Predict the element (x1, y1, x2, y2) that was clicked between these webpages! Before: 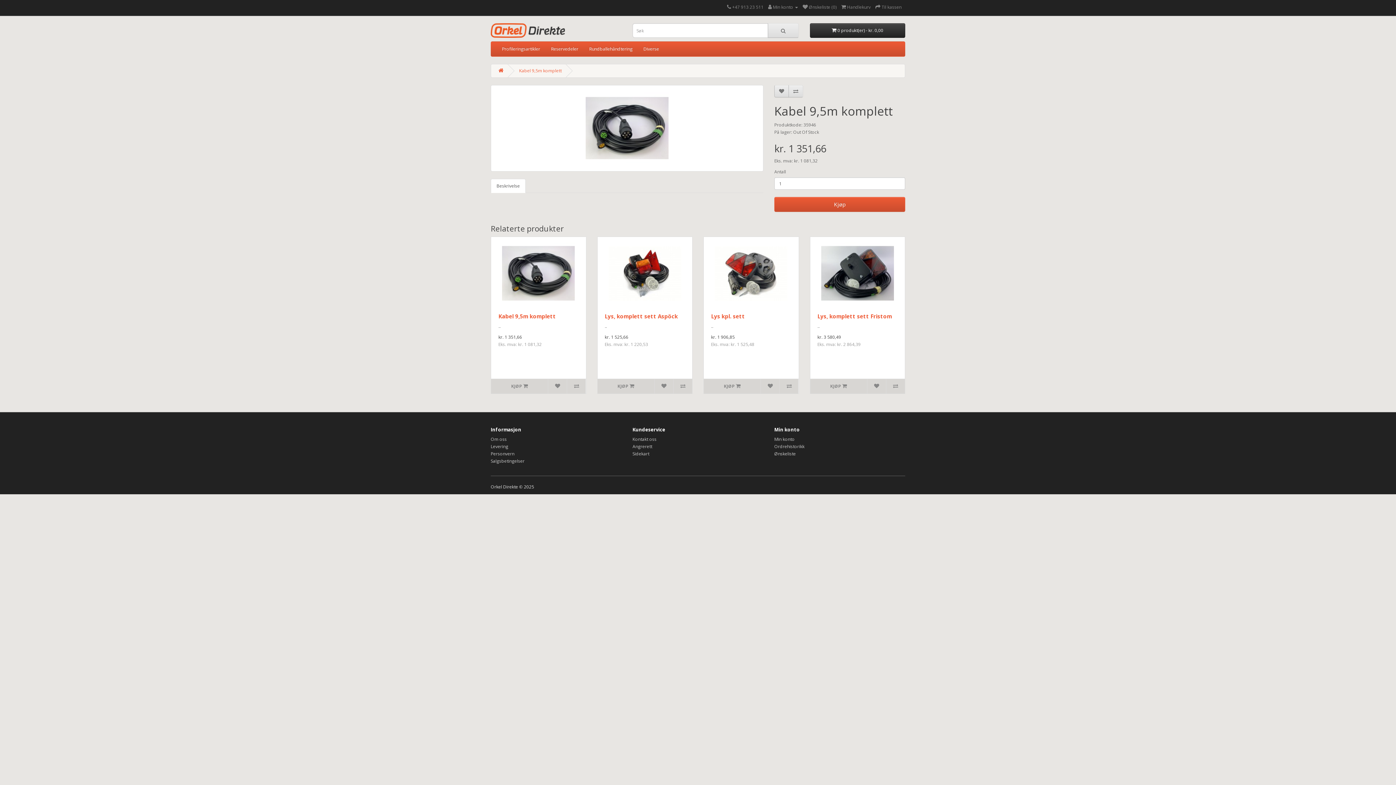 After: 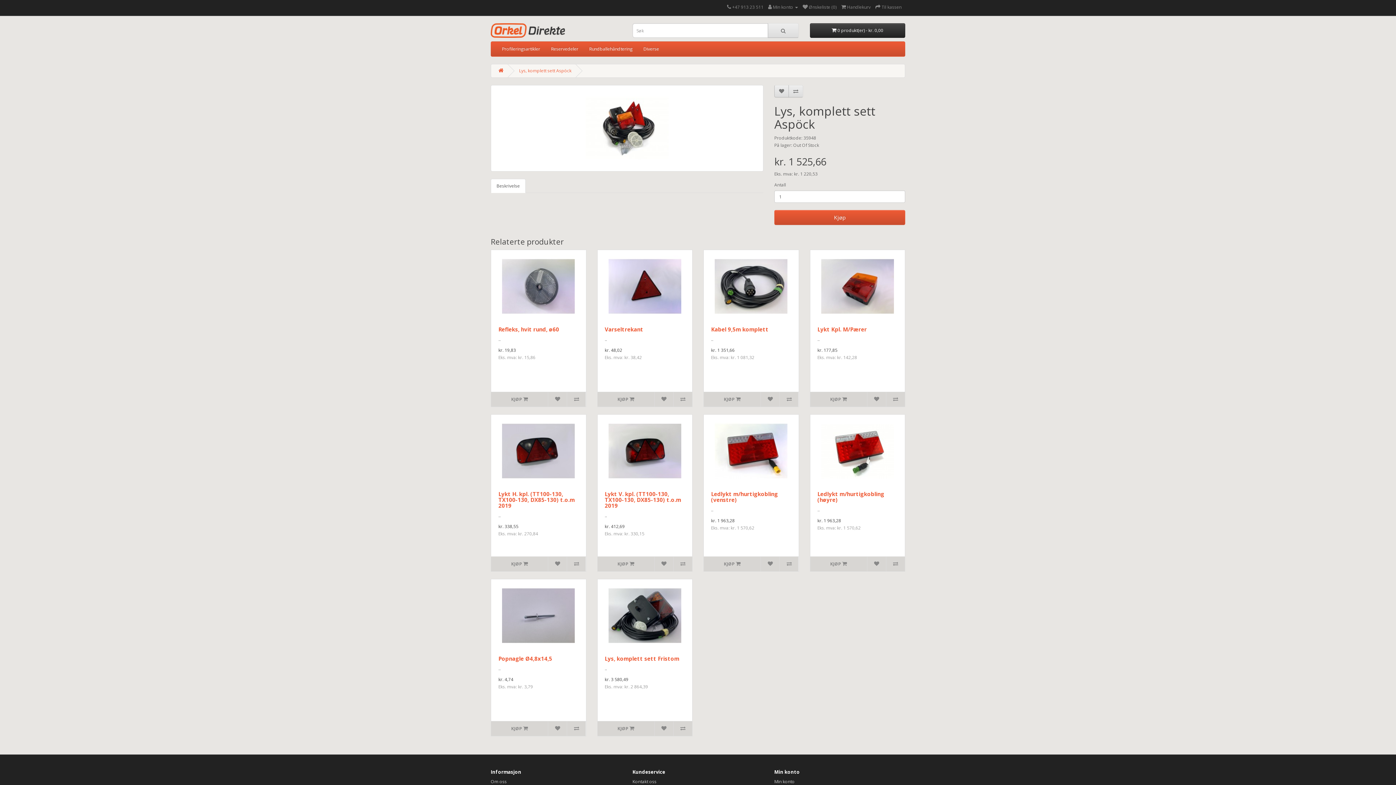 Action: bbox: (604, 312, 678, 320) label: Lys, komplett sett Aspöck